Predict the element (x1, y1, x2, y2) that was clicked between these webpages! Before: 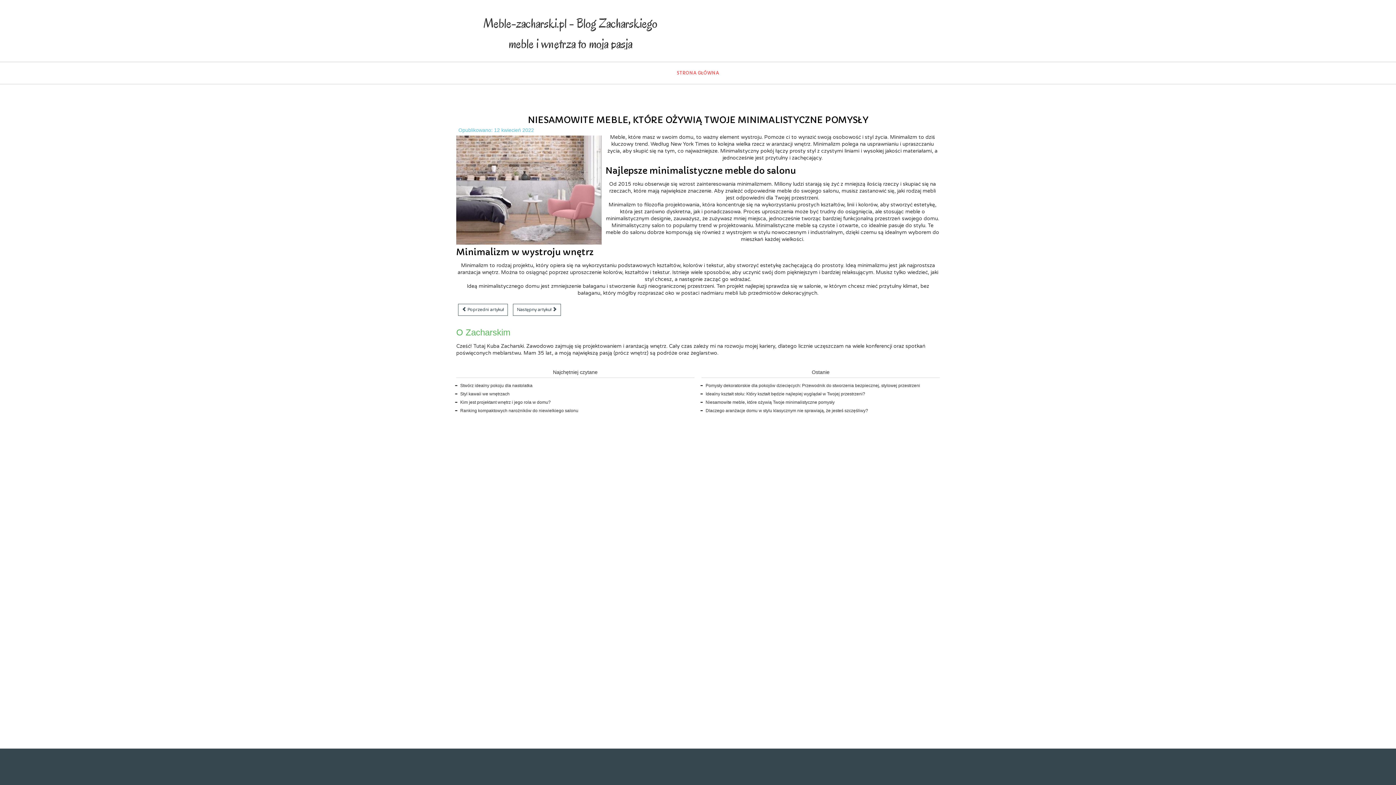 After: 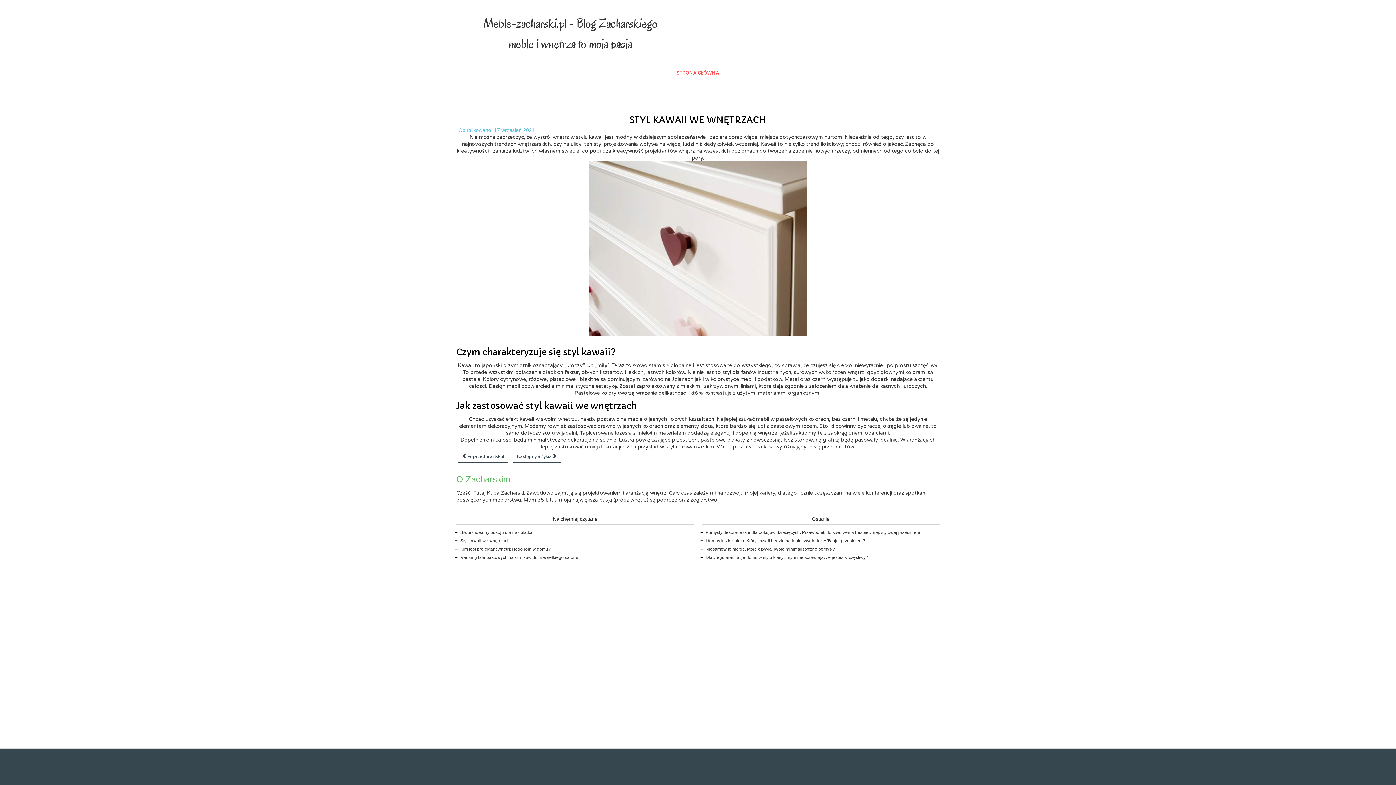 Action: bbox: (460, 391, 509, 396) label: Styl kawaii we wnętrzach